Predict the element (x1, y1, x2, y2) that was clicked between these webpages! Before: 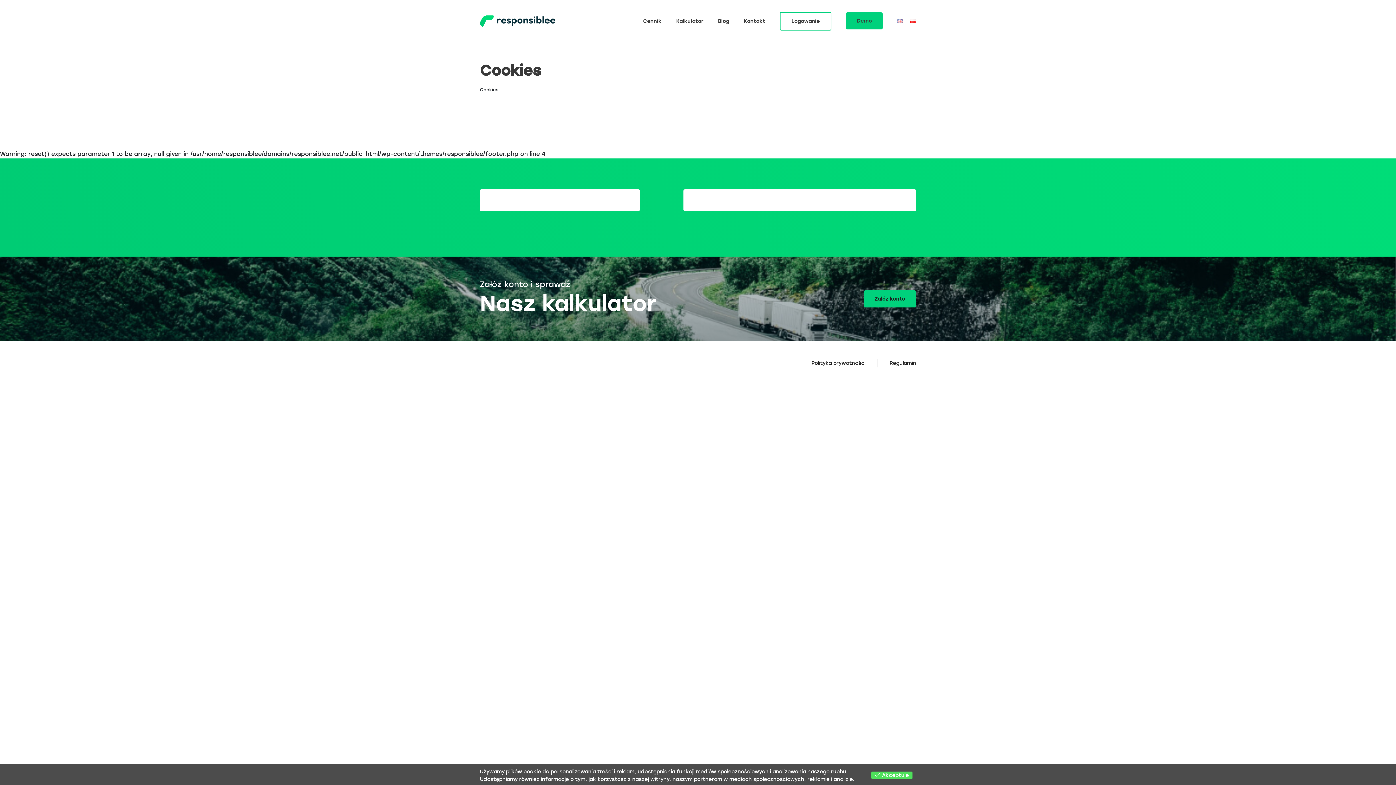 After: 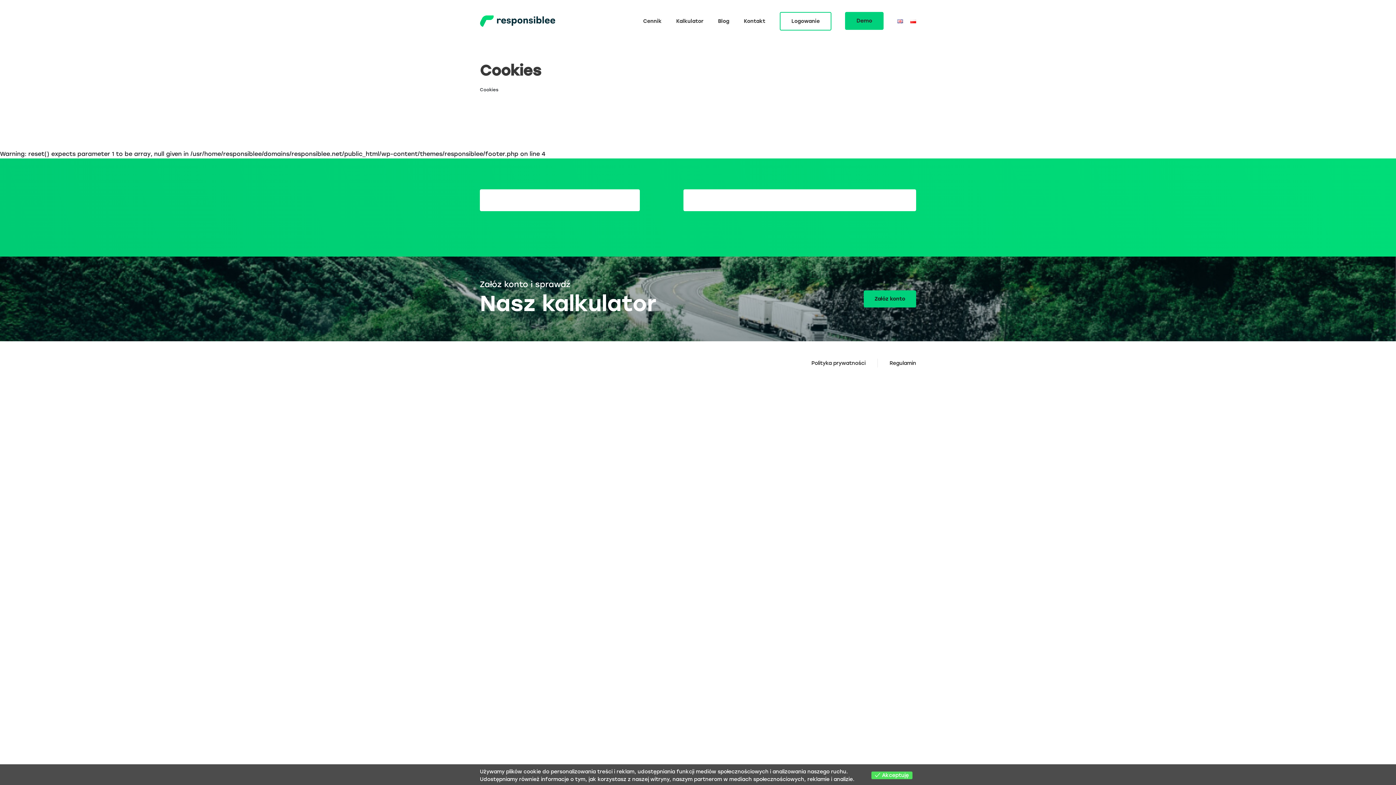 Action: label: Demo bbox: (846, 12, 882, 29)